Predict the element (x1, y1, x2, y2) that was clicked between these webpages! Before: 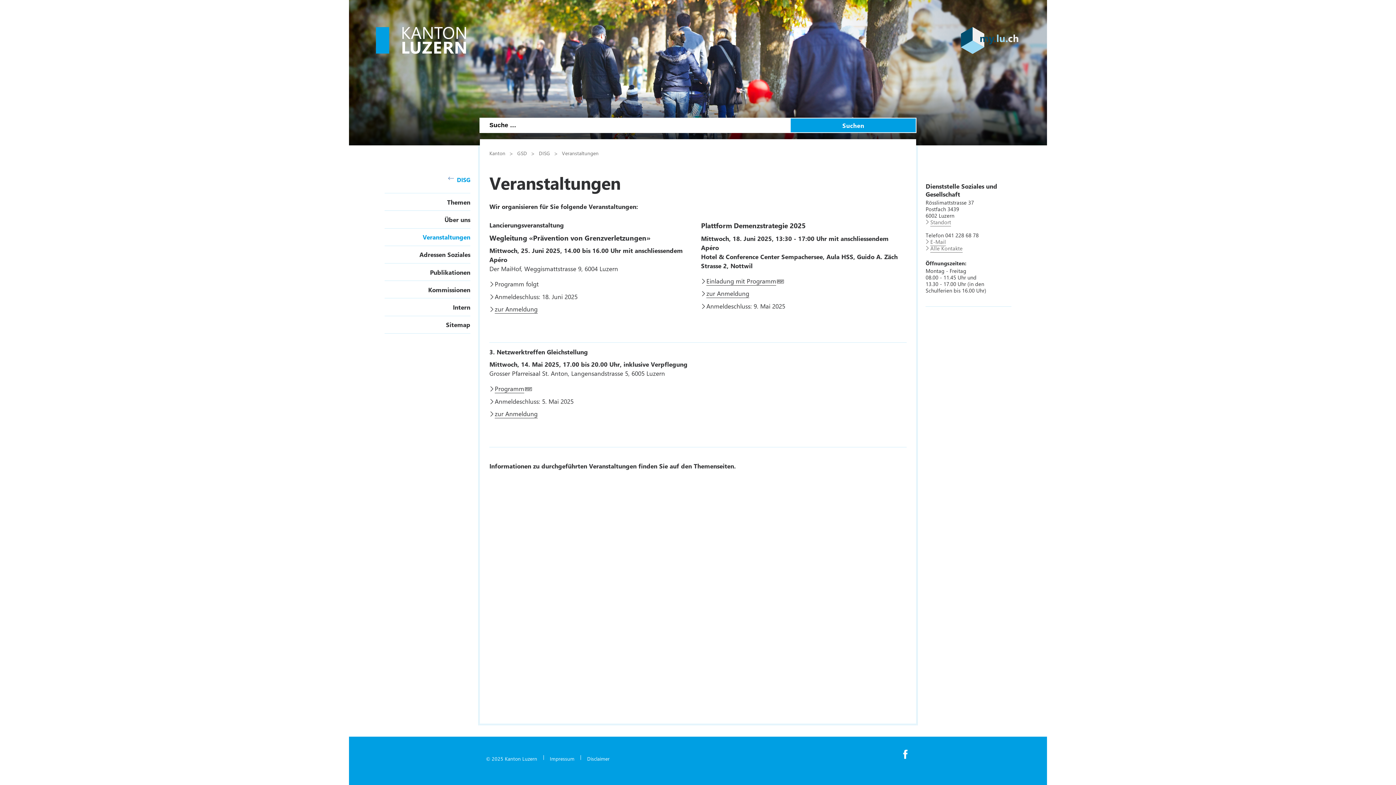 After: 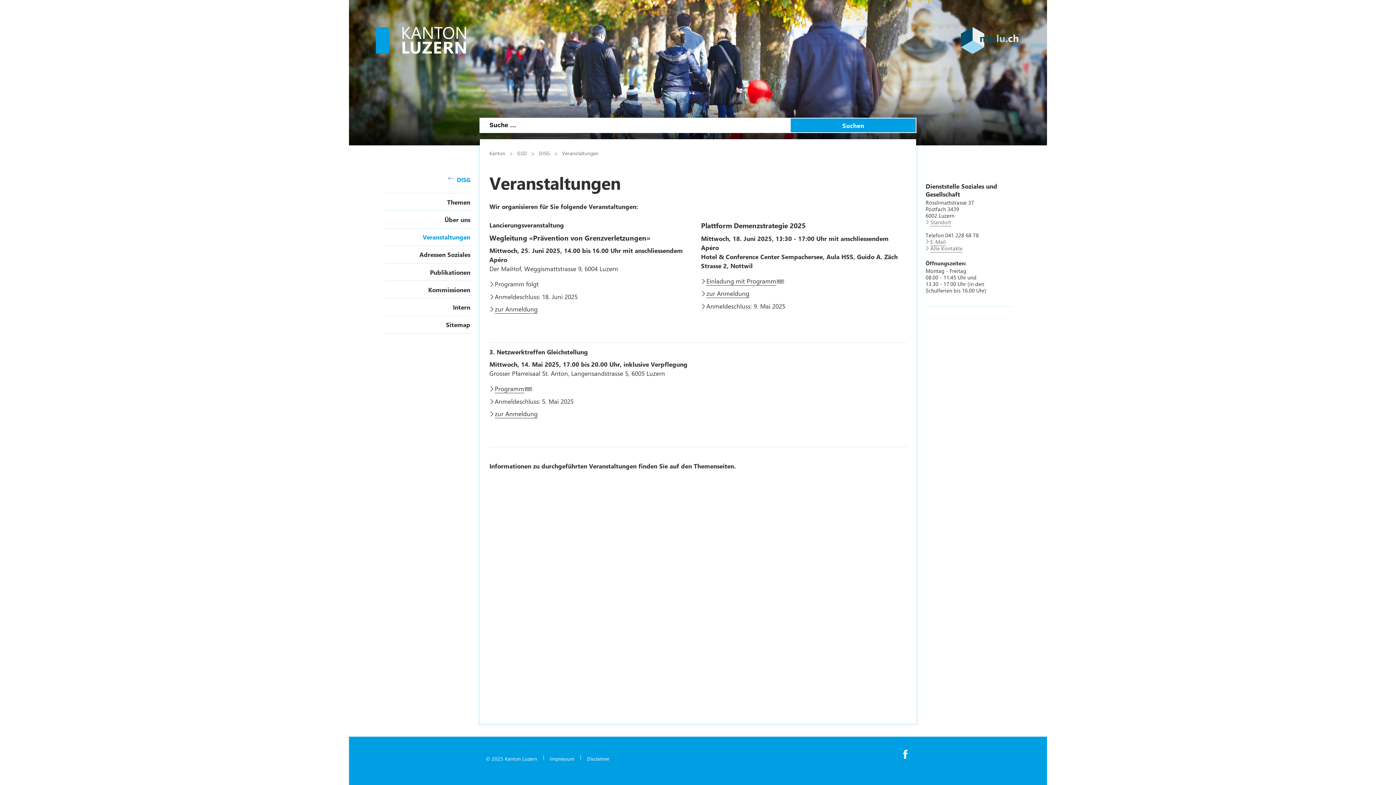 Action: label: Veranstaltungen bbox: (422, 233, 470, 241)